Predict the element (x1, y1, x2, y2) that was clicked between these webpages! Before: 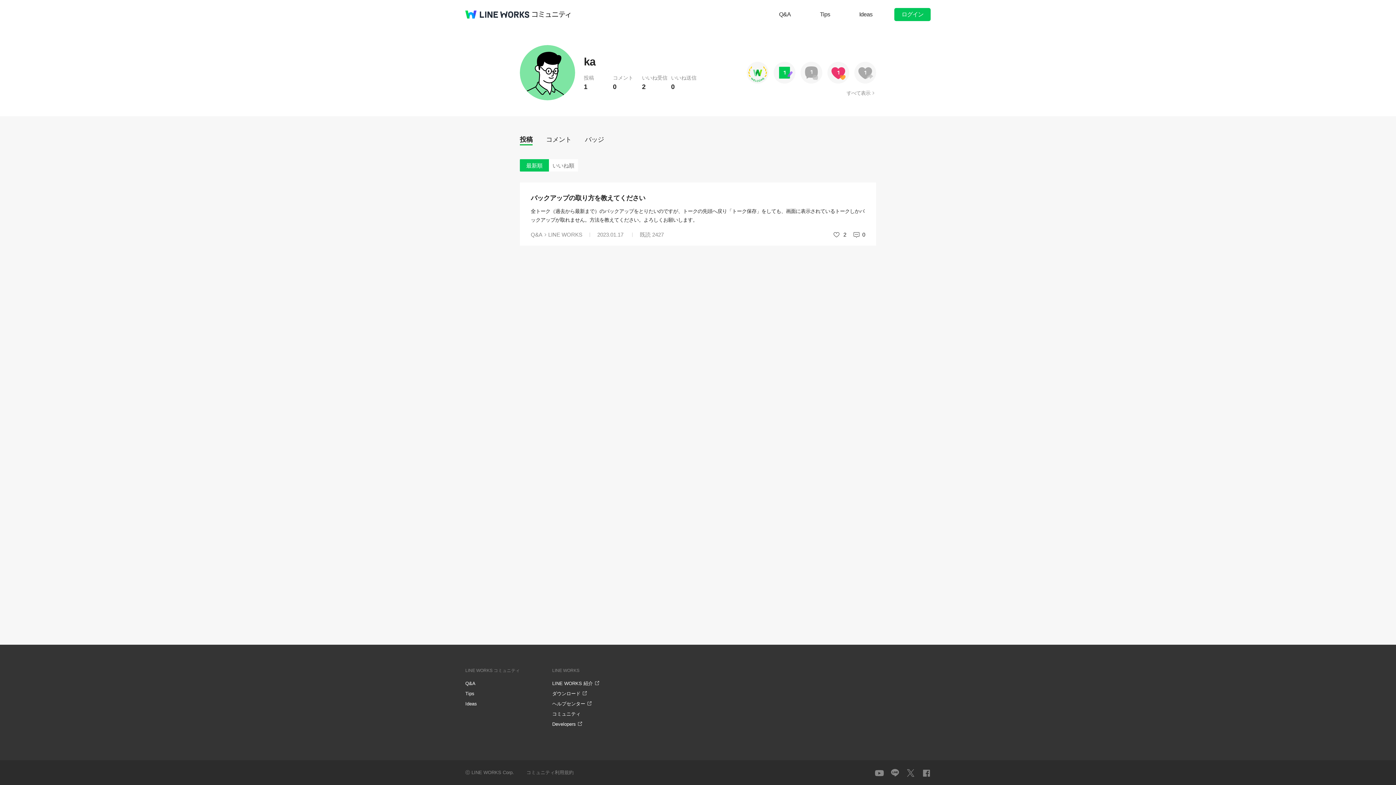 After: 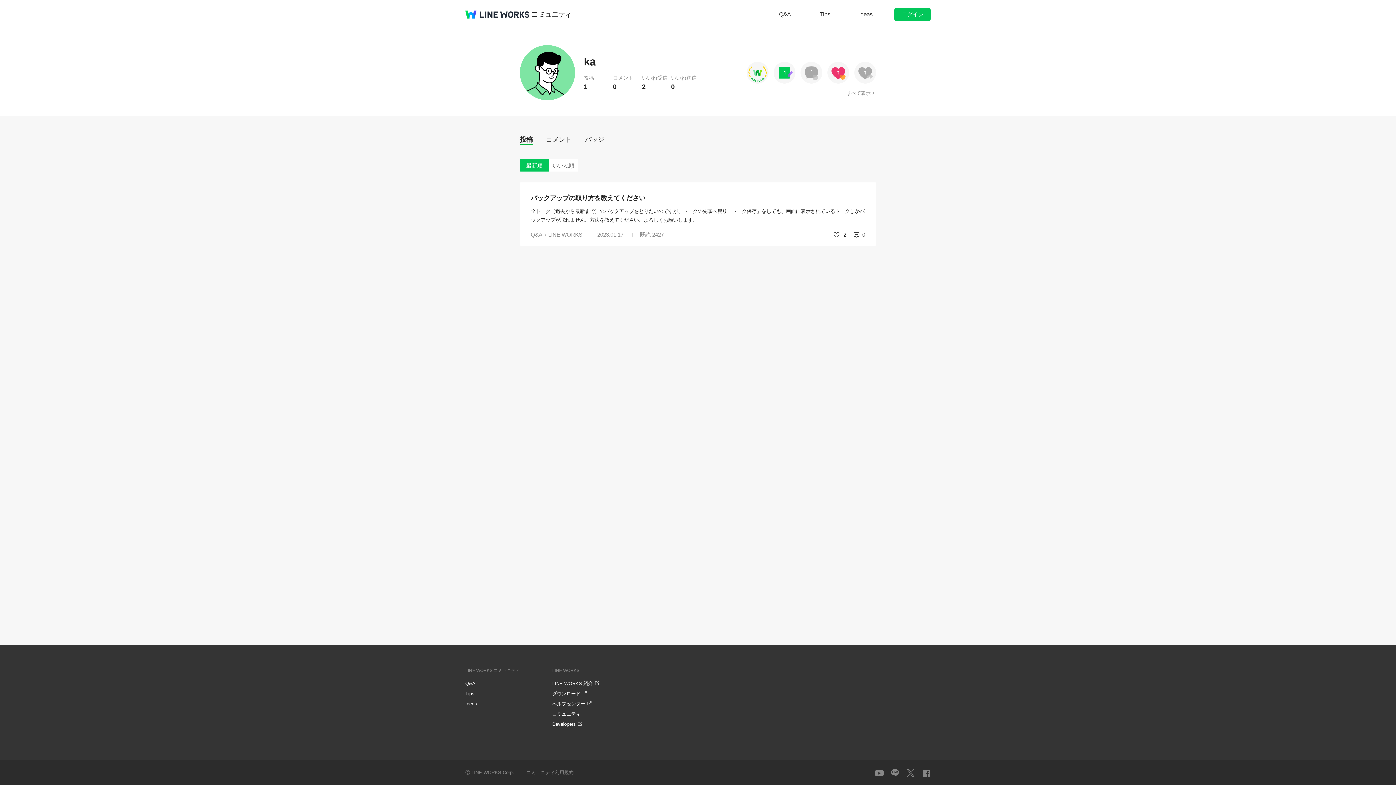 Action: label: @BRAND@ WORKS bbox: (465, 10, 529, 18)